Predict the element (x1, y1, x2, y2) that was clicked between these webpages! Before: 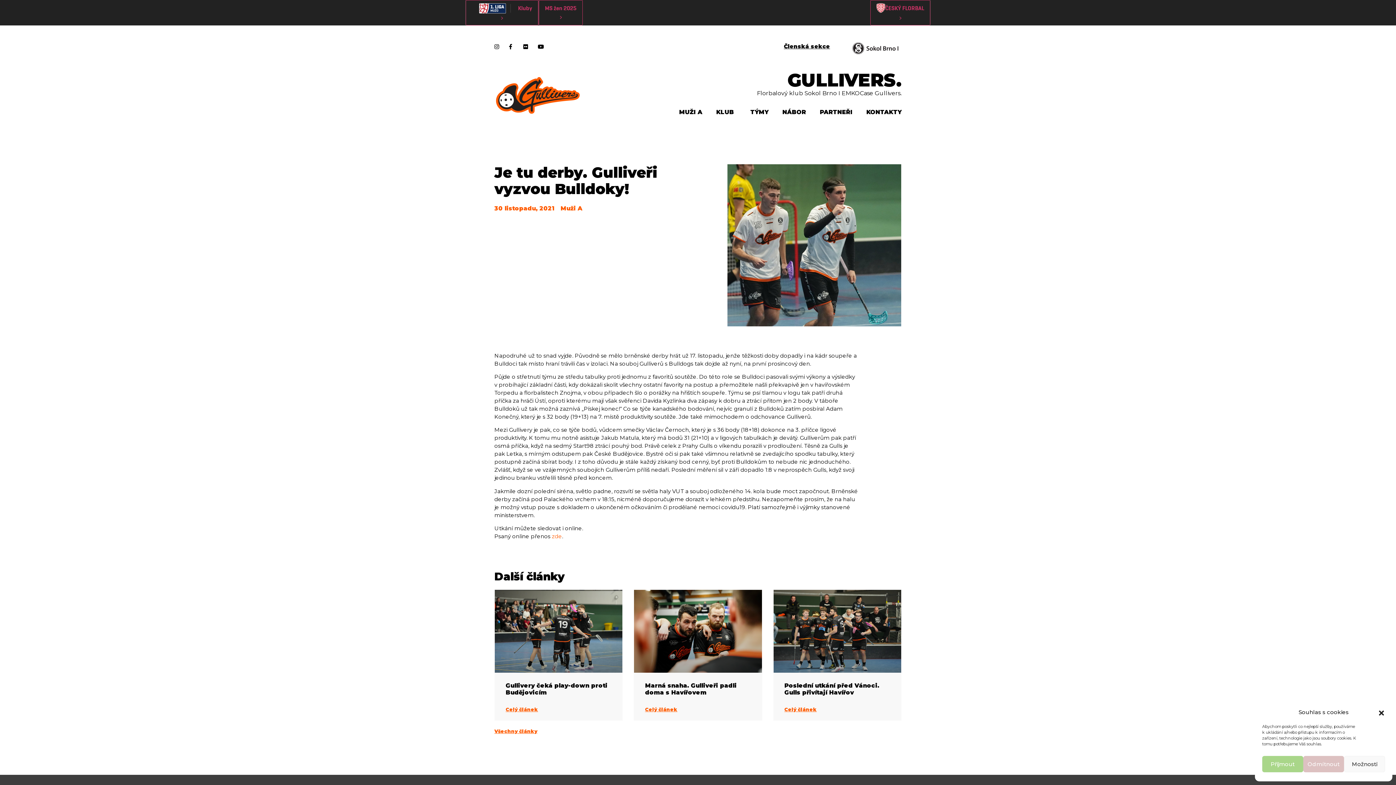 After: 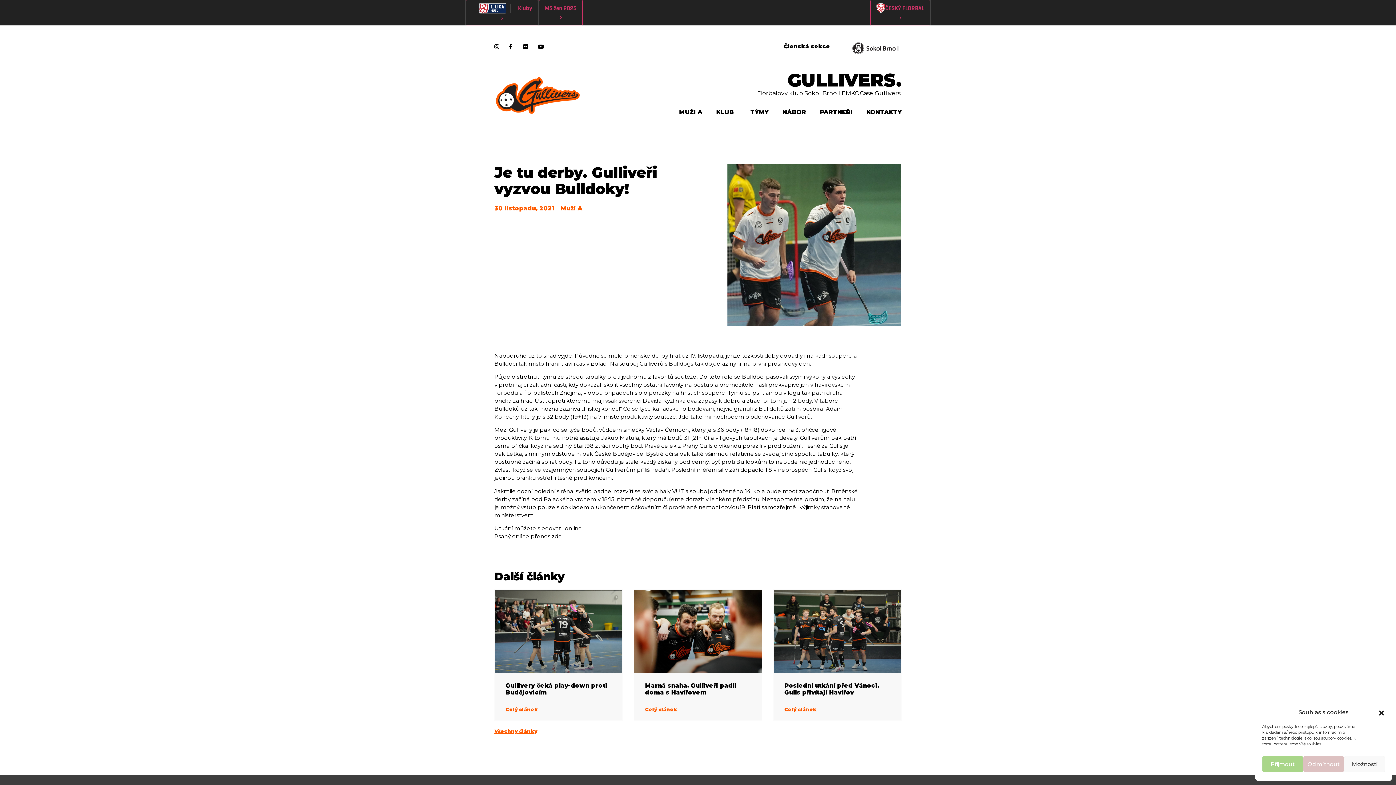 Action: label: zde bbox: (552, 533, 562, 540)